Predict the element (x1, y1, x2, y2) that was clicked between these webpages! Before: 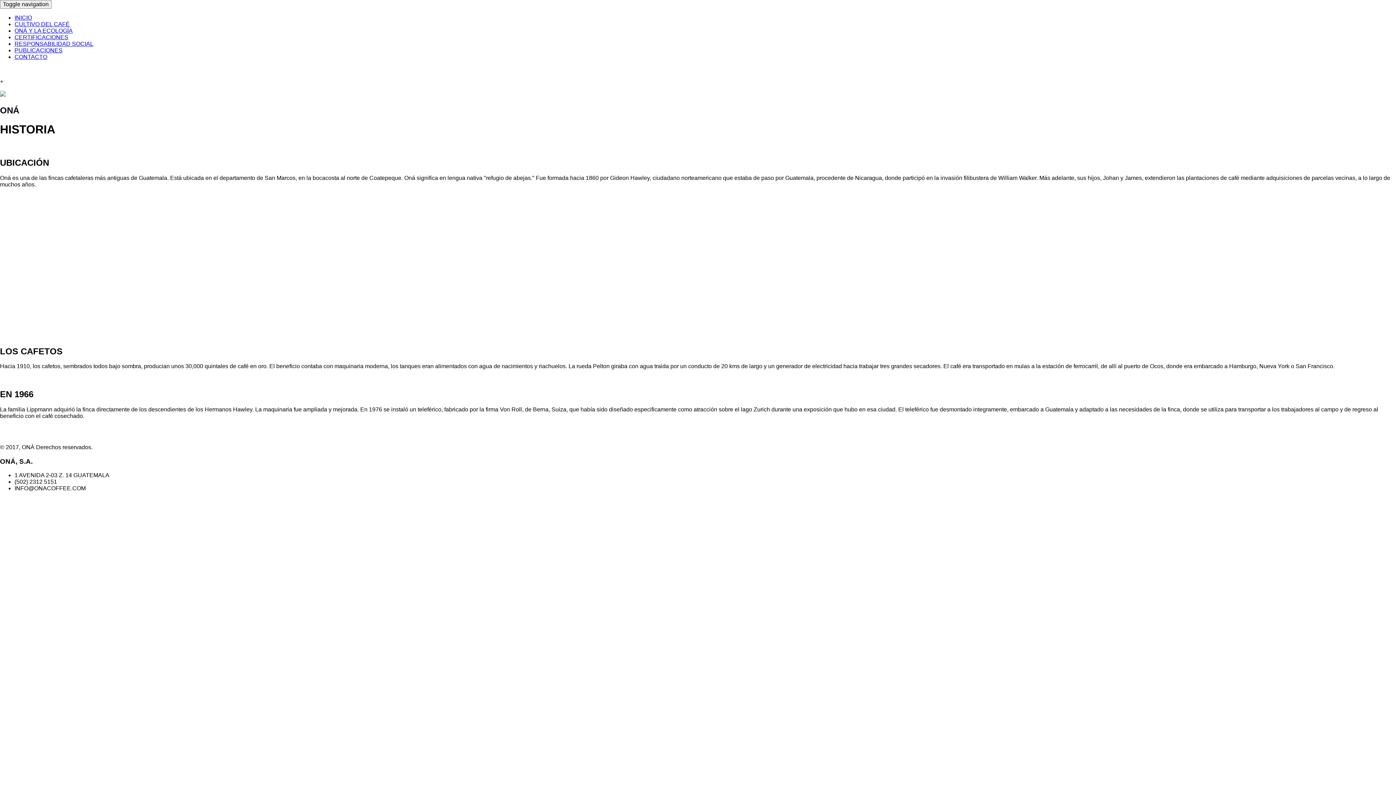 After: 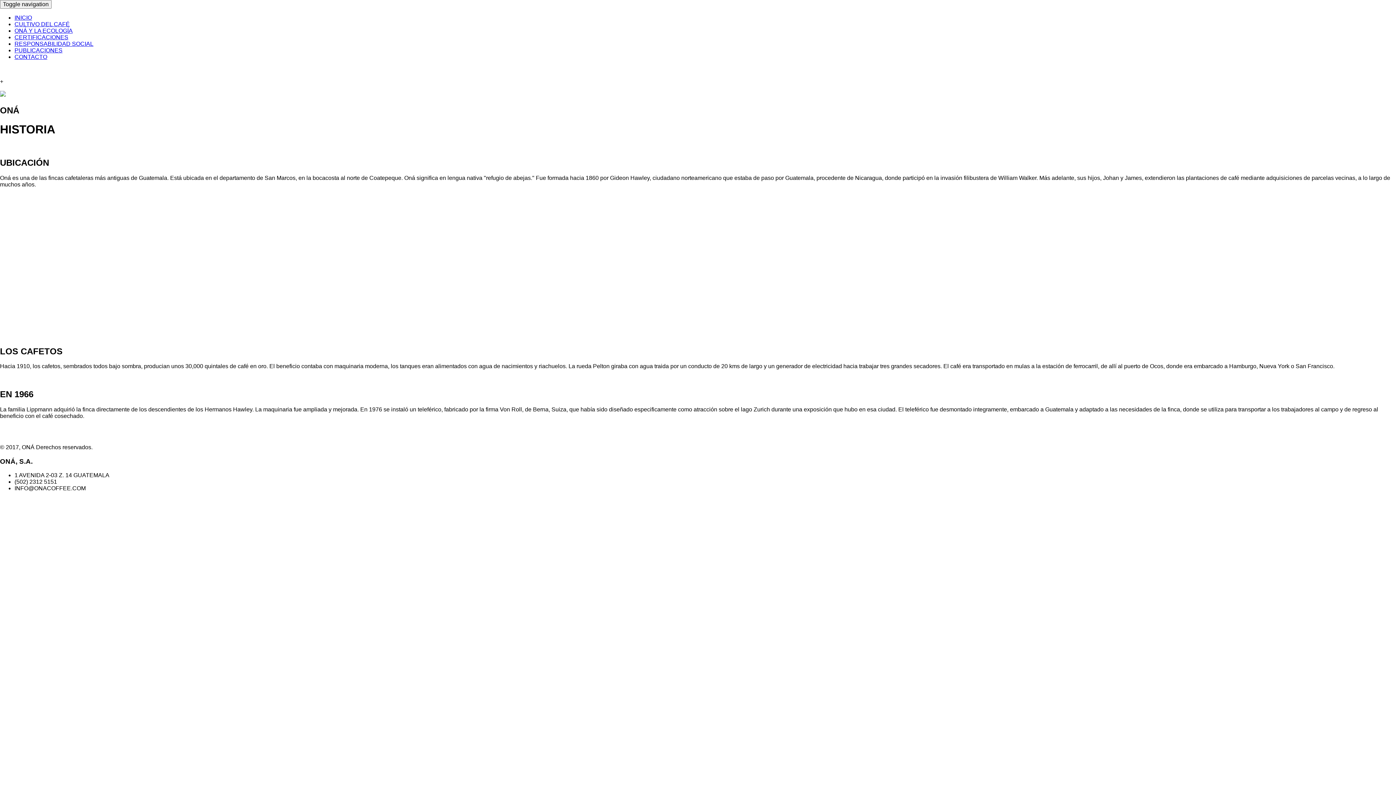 Action: bbox: (14, 21, 69, 27) label: CULTIVO DEL CAFÉ